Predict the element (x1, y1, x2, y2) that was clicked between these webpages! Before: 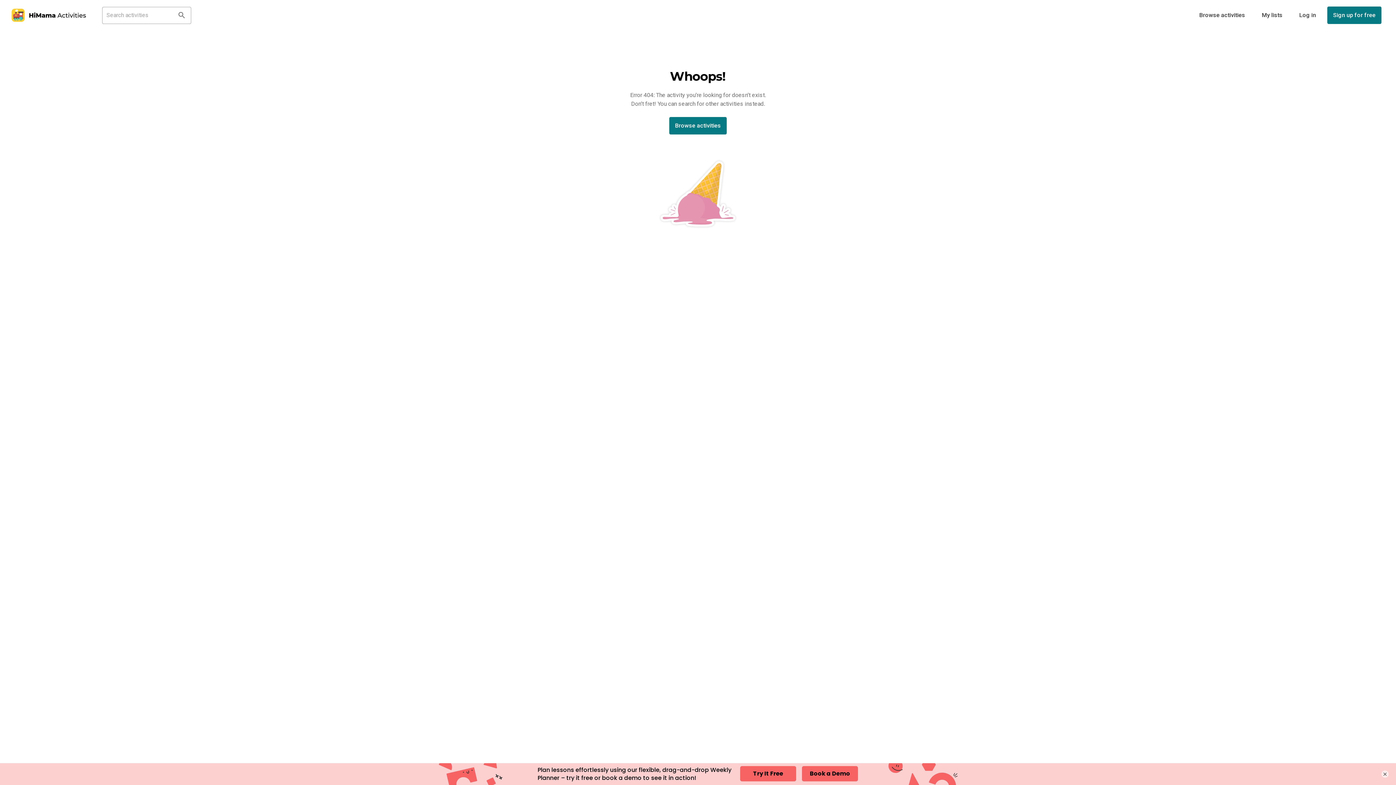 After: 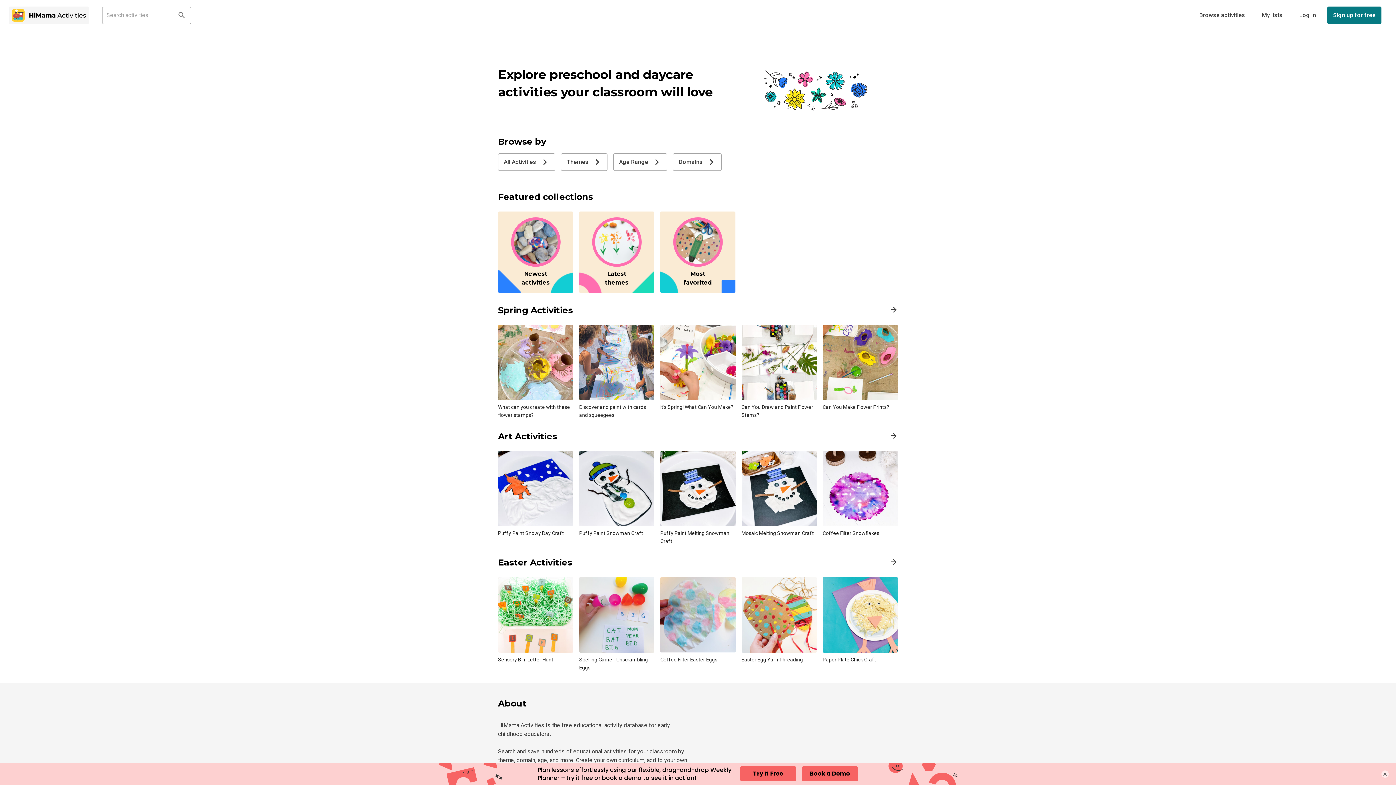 Action: bbox: (8, 6, 89, 24)